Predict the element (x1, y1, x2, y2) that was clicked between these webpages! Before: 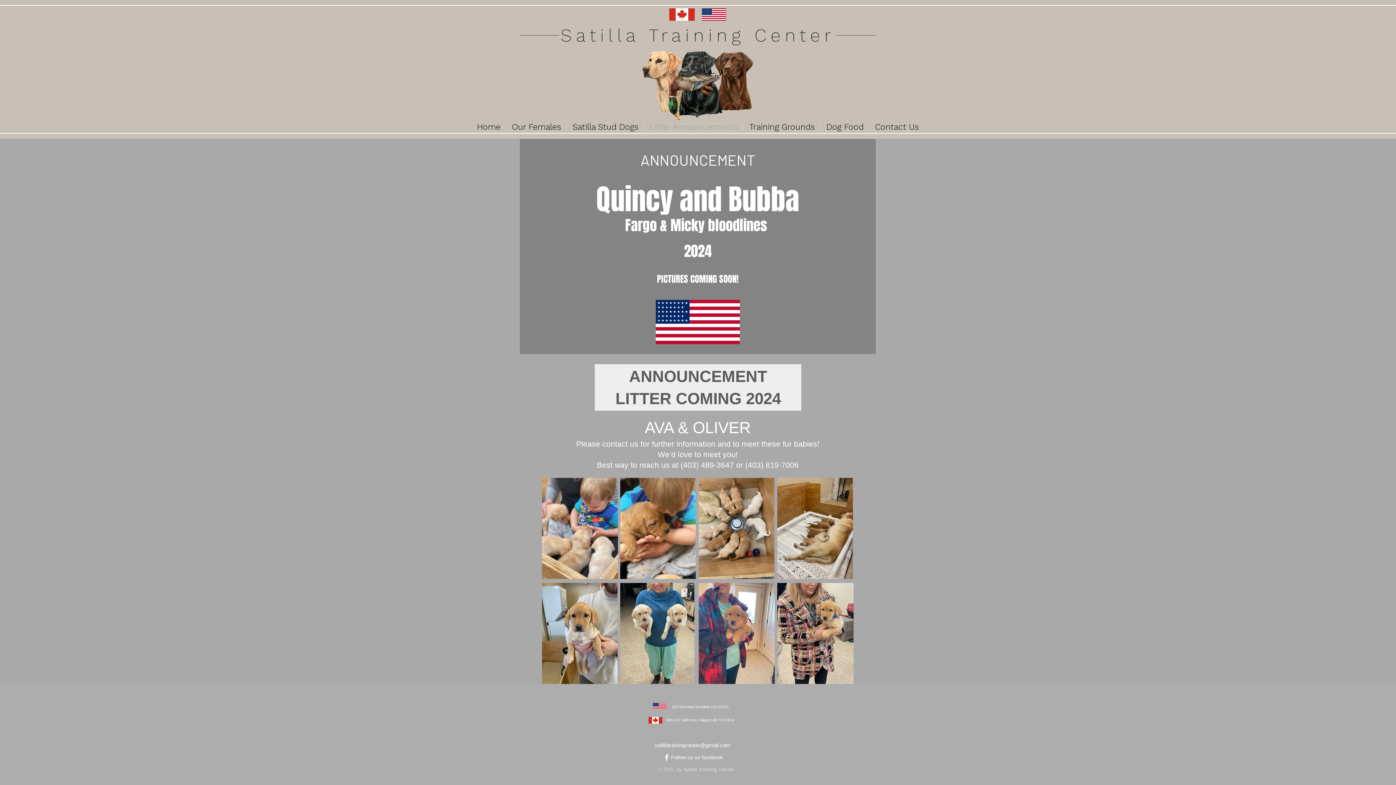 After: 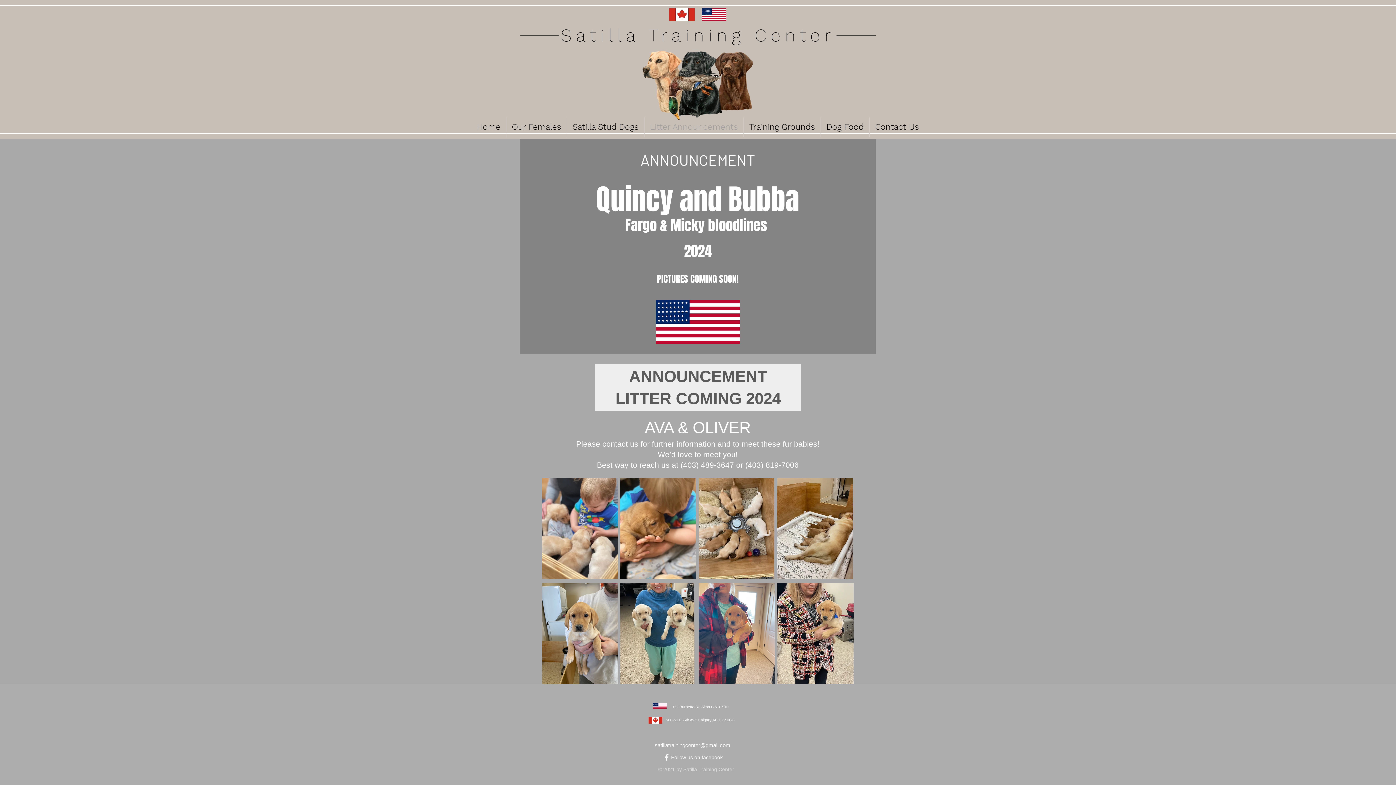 Action: bbox: (654, 742, 730, 748) label: satillatrainingcenter@gmail.com